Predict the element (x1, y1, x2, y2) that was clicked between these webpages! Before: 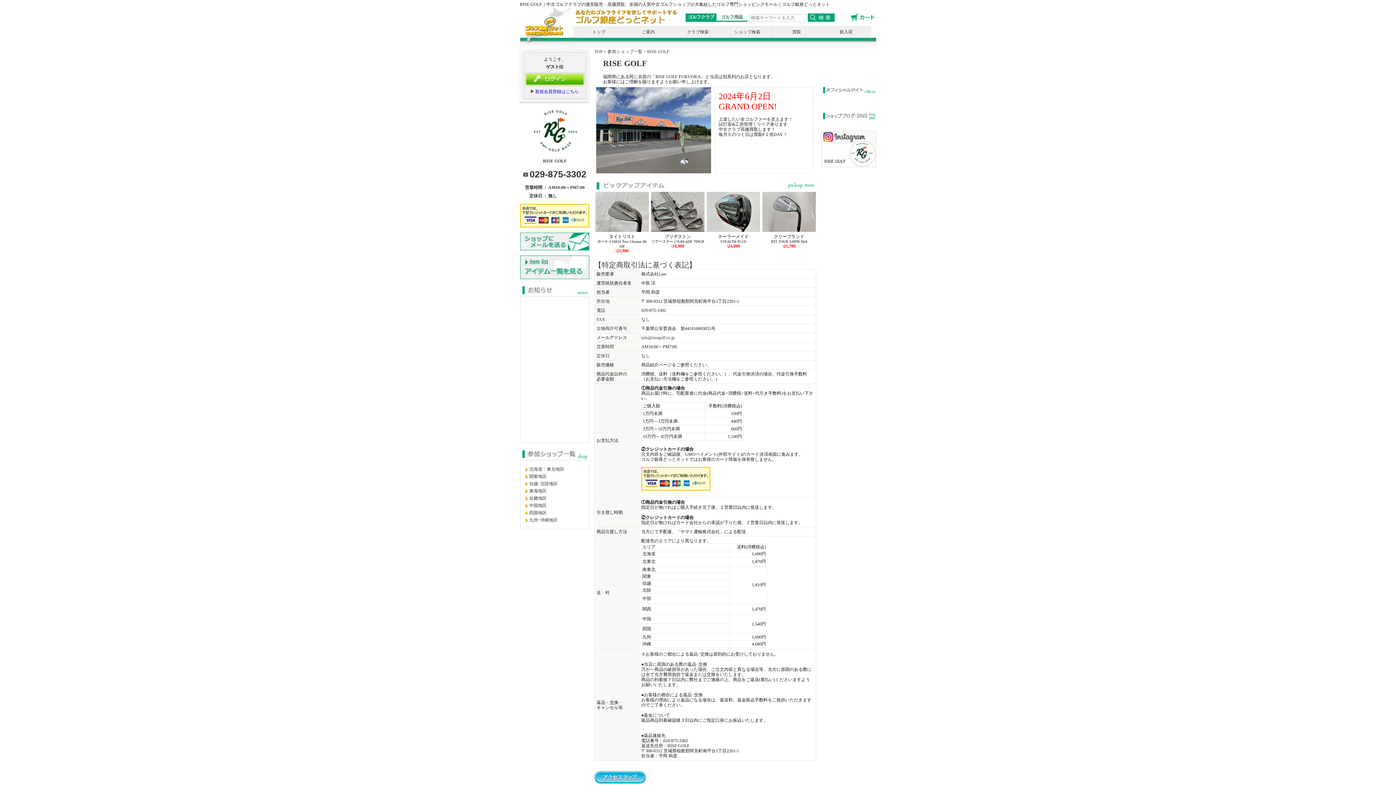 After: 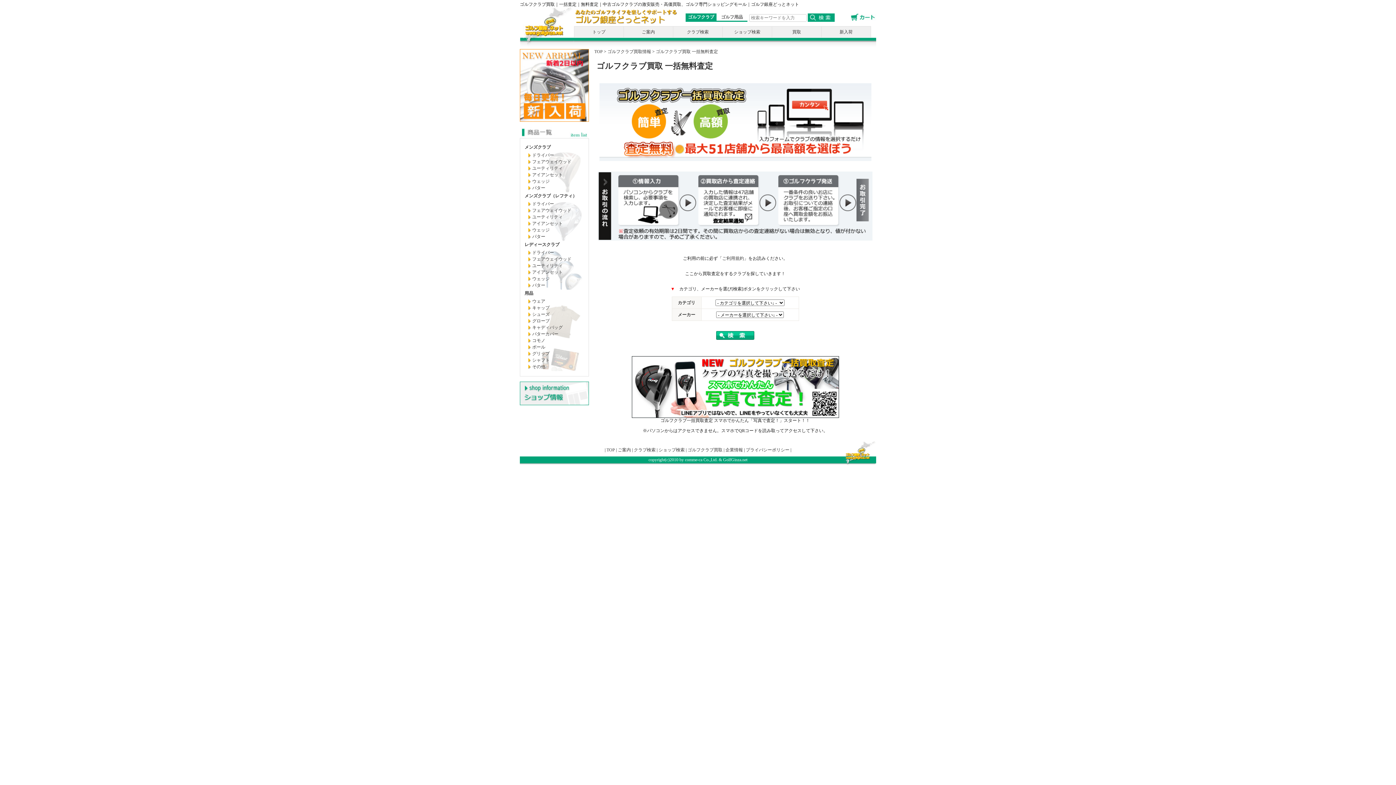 Action: label: 買取 bbox: (772, 26, 821, 37)